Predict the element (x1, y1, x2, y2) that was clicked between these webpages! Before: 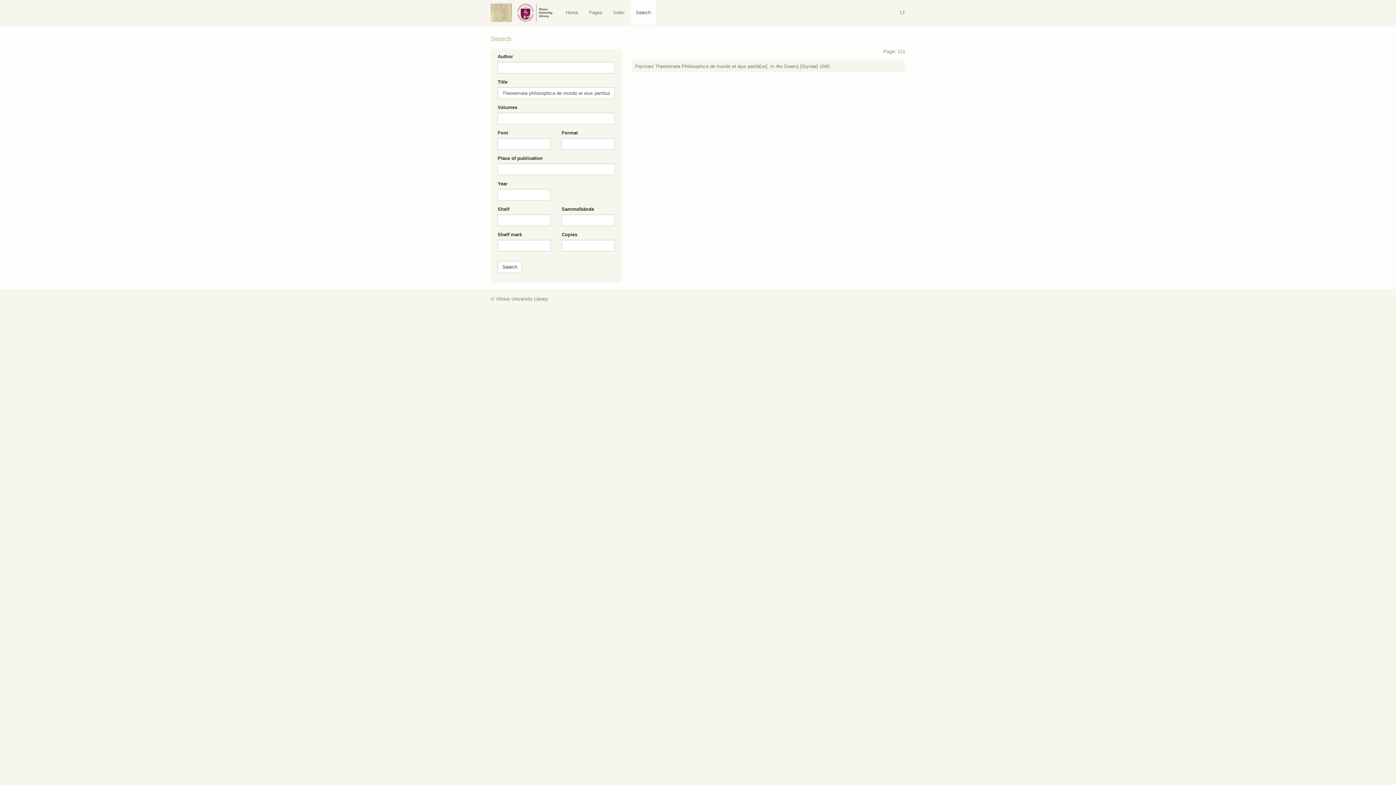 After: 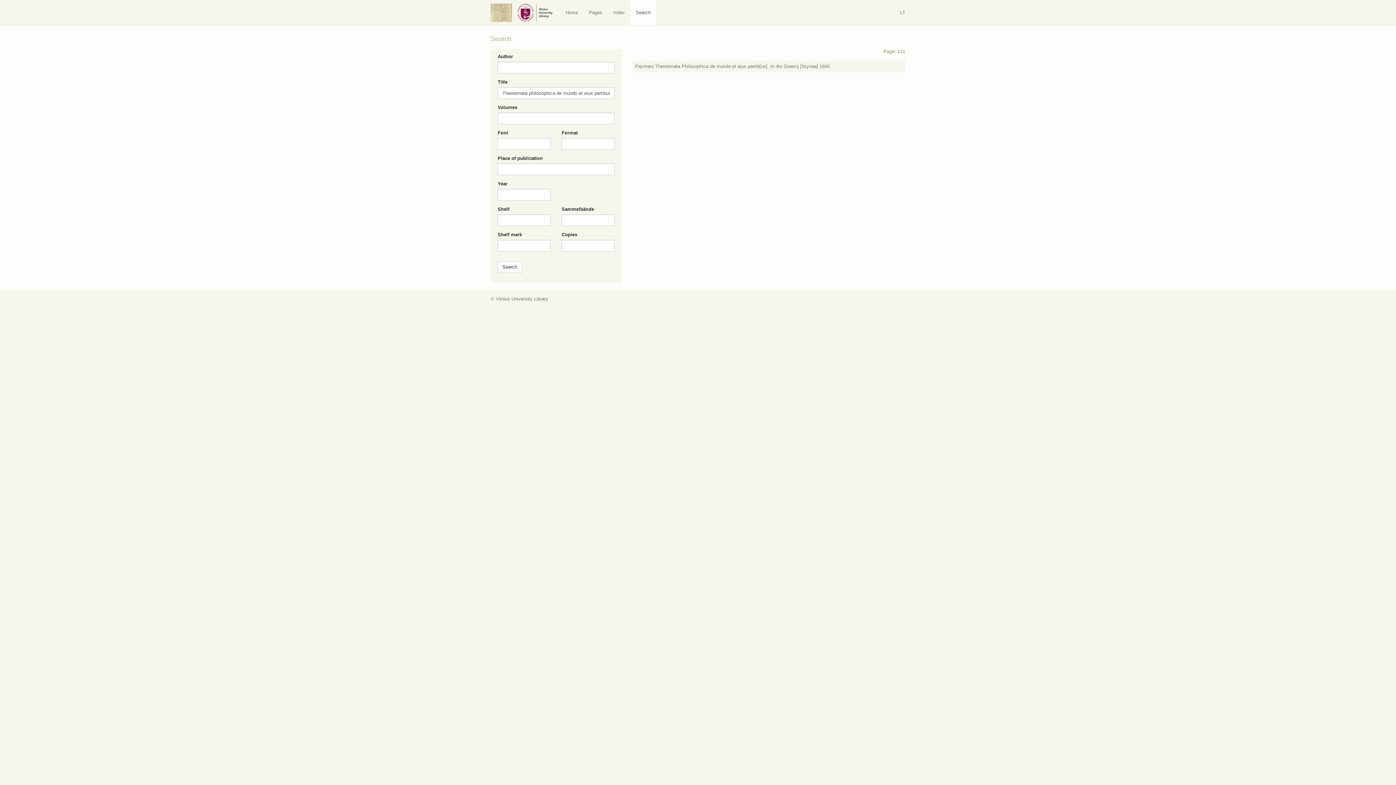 Action: bbox: (512, -7, 560, 17)